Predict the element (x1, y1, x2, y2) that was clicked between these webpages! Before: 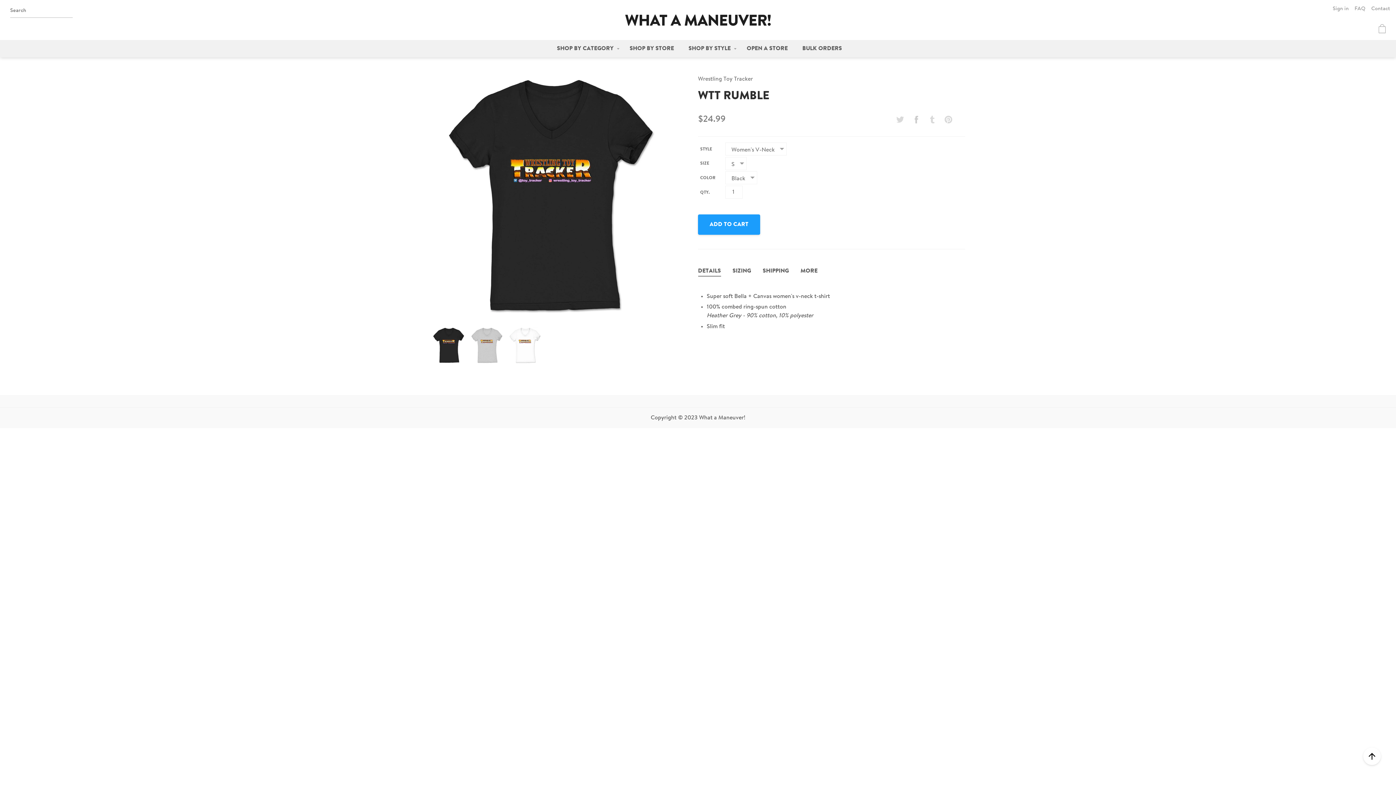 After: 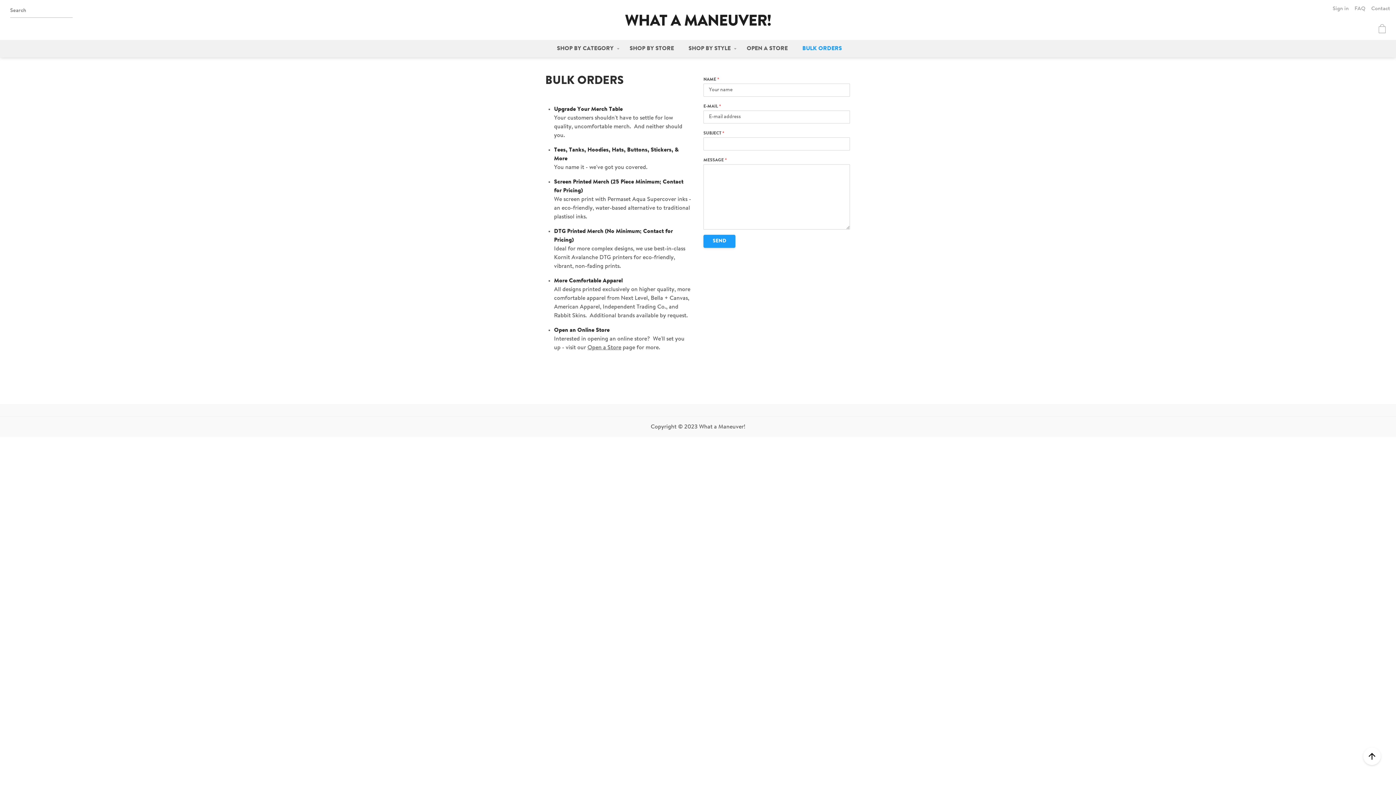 Action: bbox: (802, 45, 842, 51) label: BULK ORDERS